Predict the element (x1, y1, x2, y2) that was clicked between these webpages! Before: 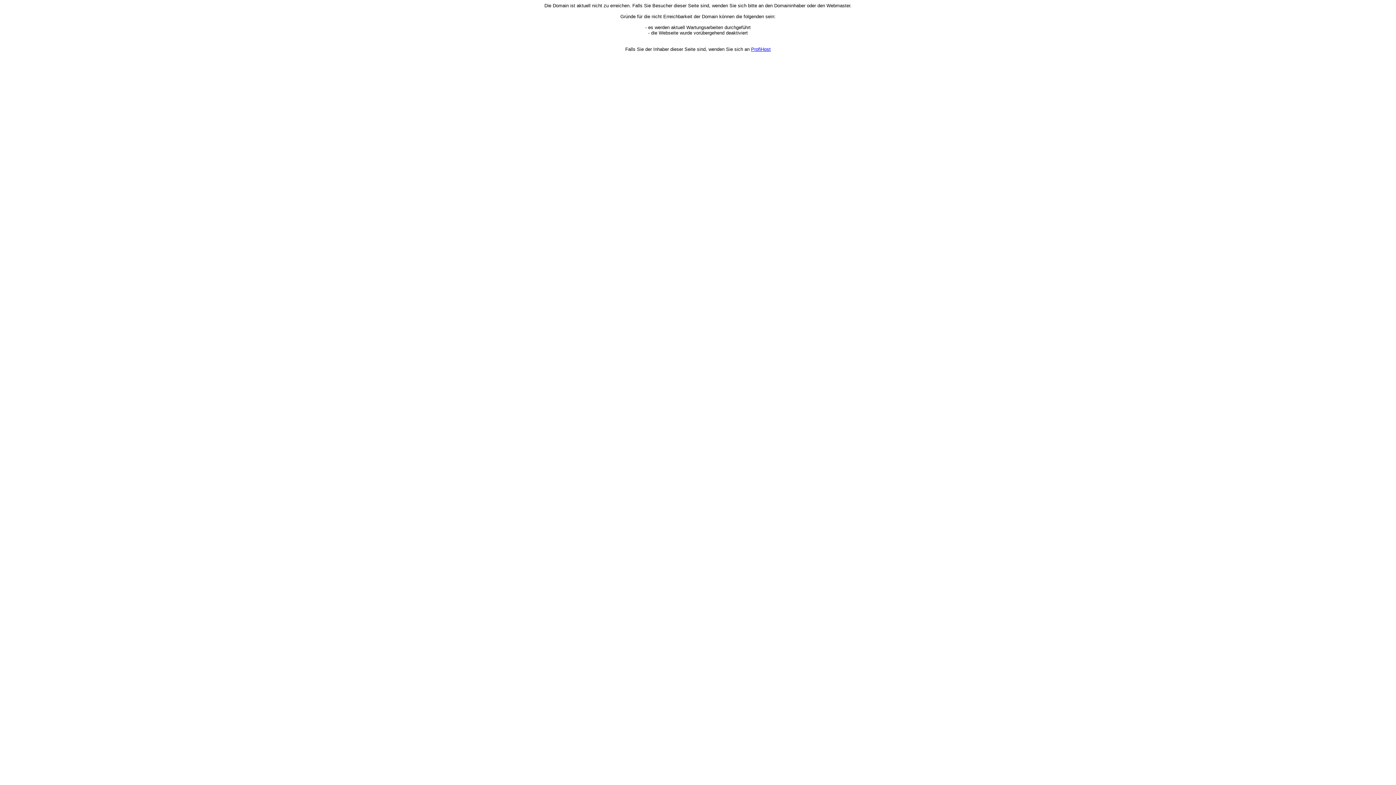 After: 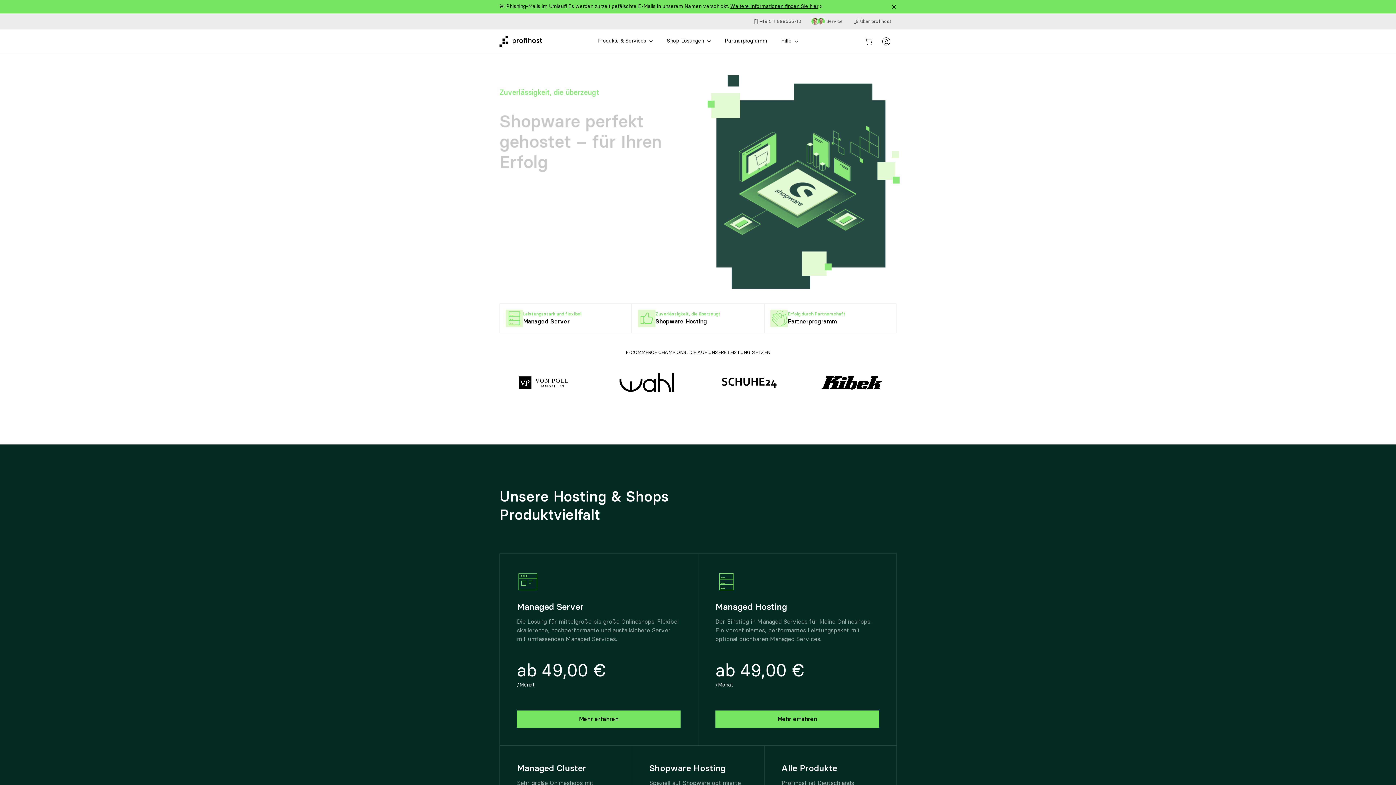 Action: label: ProfiHost bbox: (751, 46, 770, 52)